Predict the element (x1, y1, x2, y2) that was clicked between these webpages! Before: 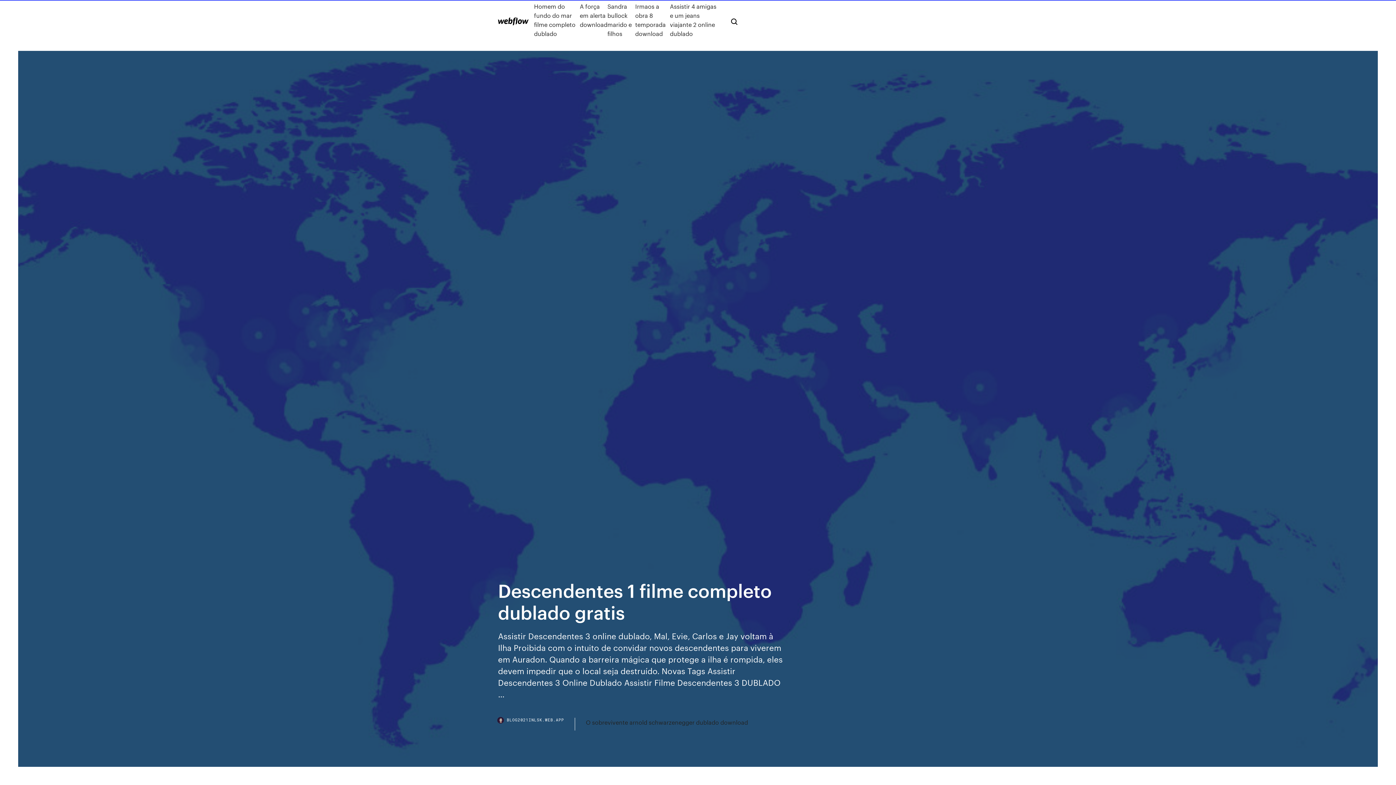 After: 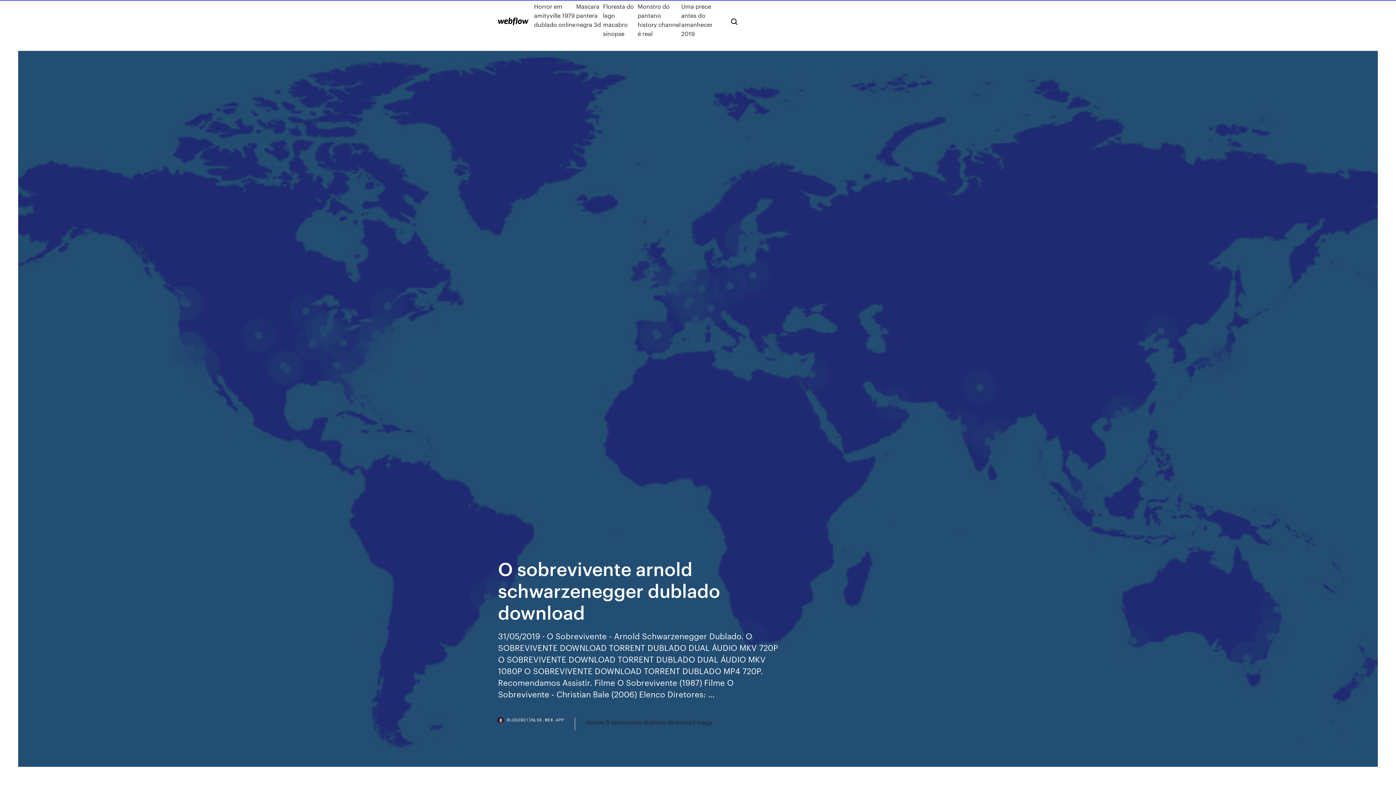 Action: bbox: (586, 718, 748, 727) label: O sobrevivente arnold schwarzenegger dublado download